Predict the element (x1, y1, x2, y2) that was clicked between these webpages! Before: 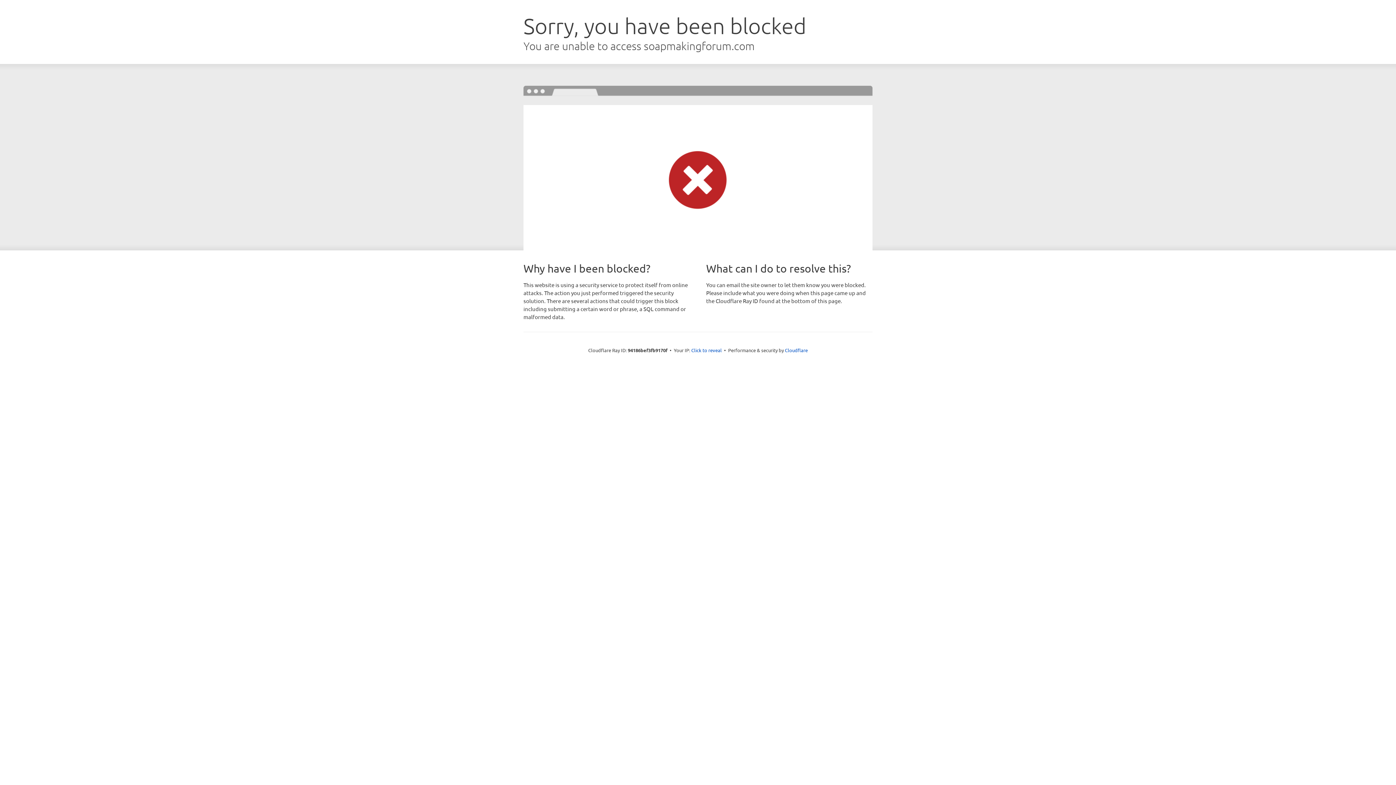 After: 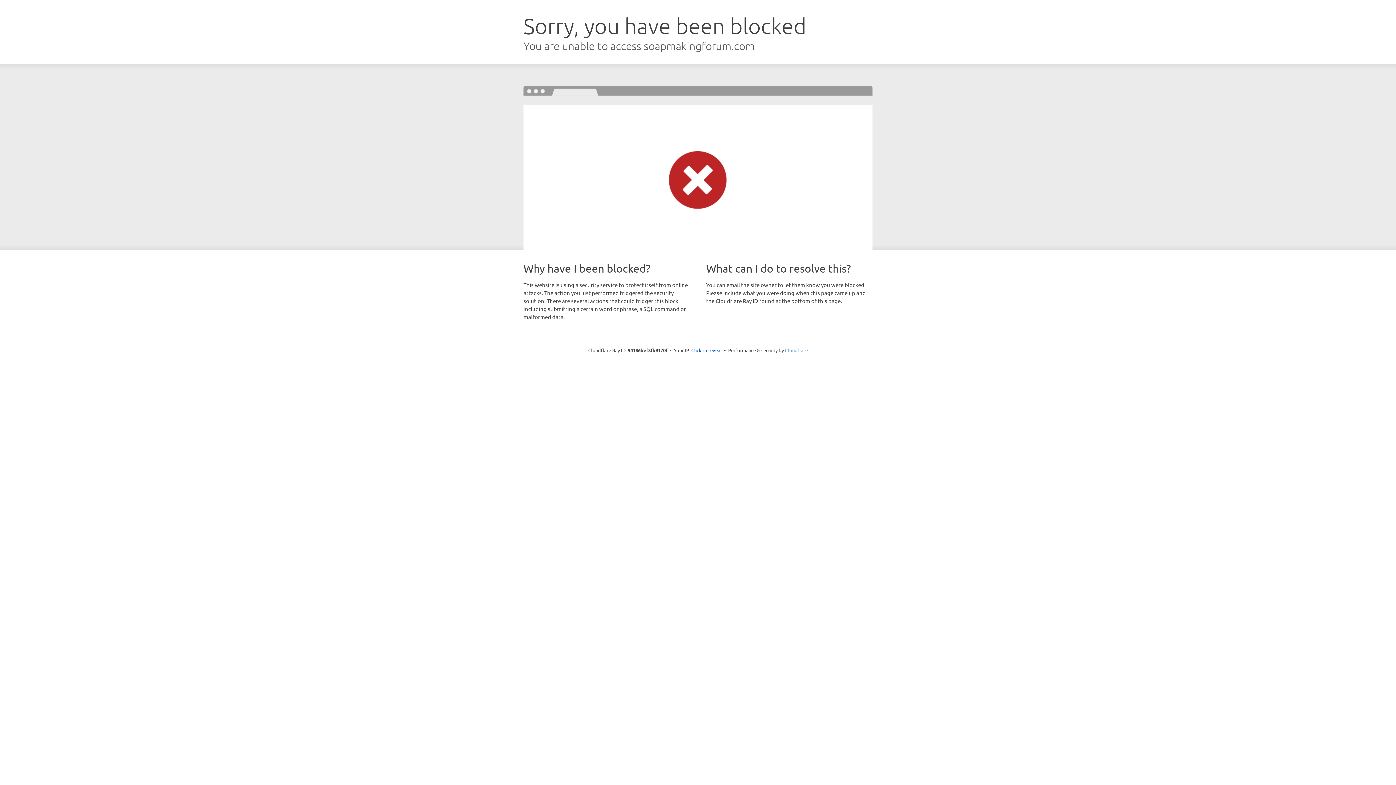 Action: label: Cloudflare bbox: (785, 347, 808, 353)